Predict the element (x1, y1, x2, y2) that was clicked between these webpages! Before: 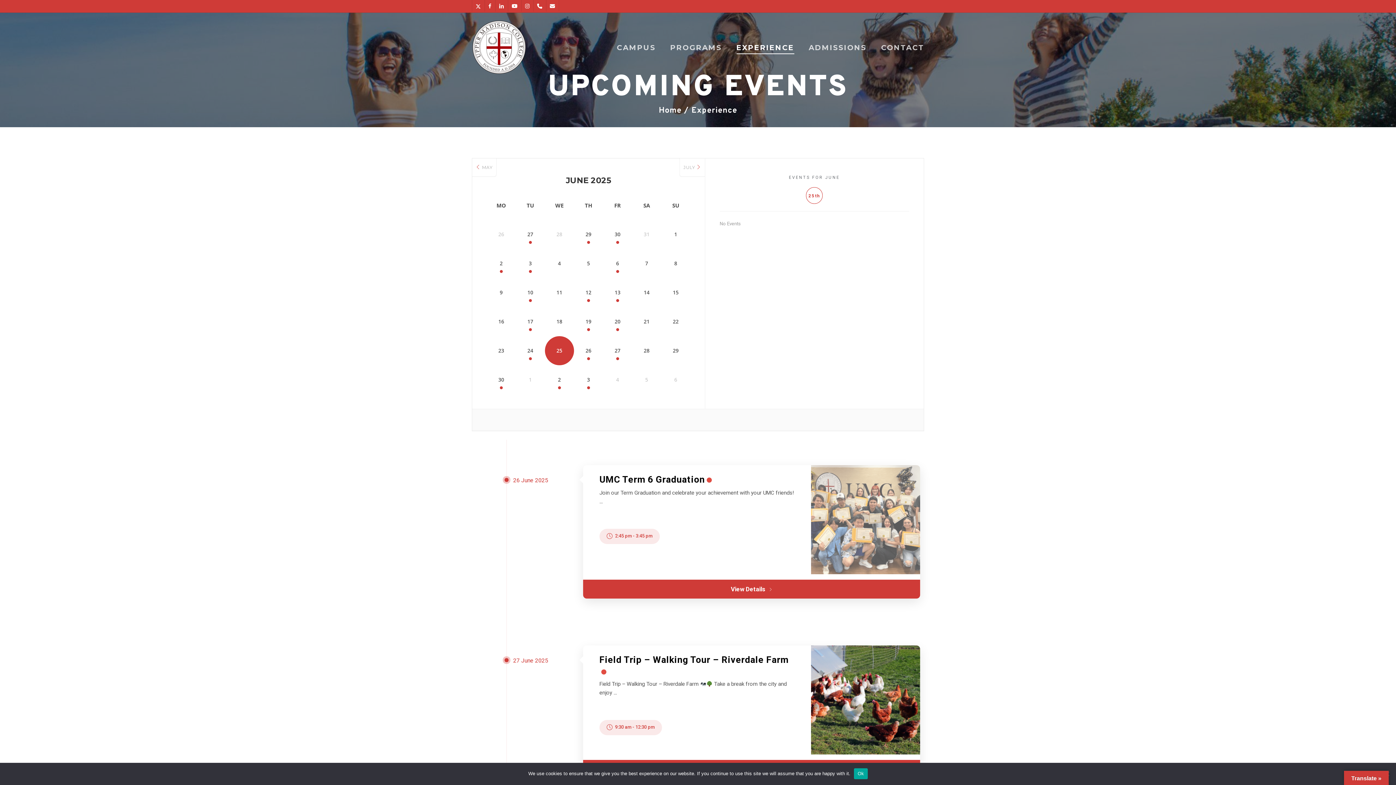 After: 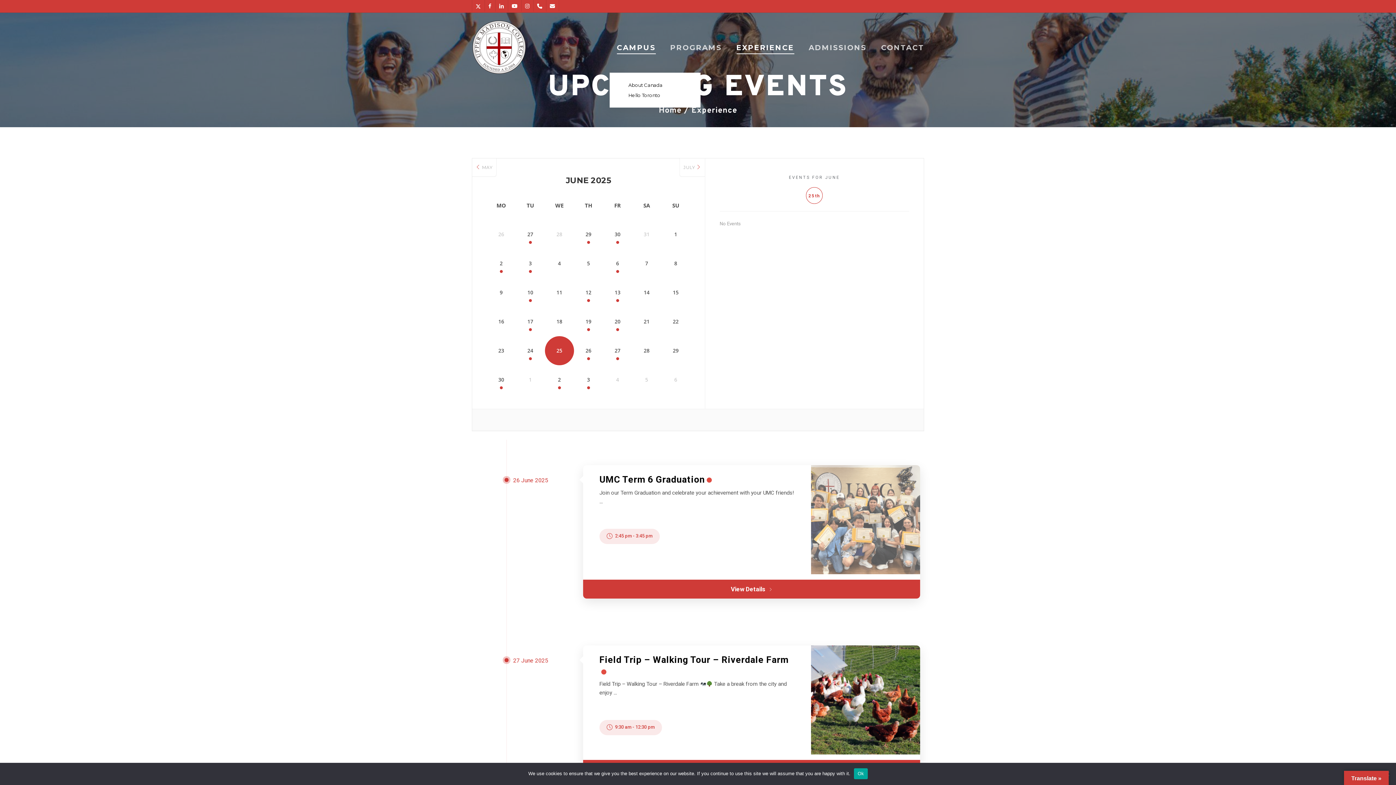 Action: bbox: (616, 43, 655, 51) label: CAMPUS